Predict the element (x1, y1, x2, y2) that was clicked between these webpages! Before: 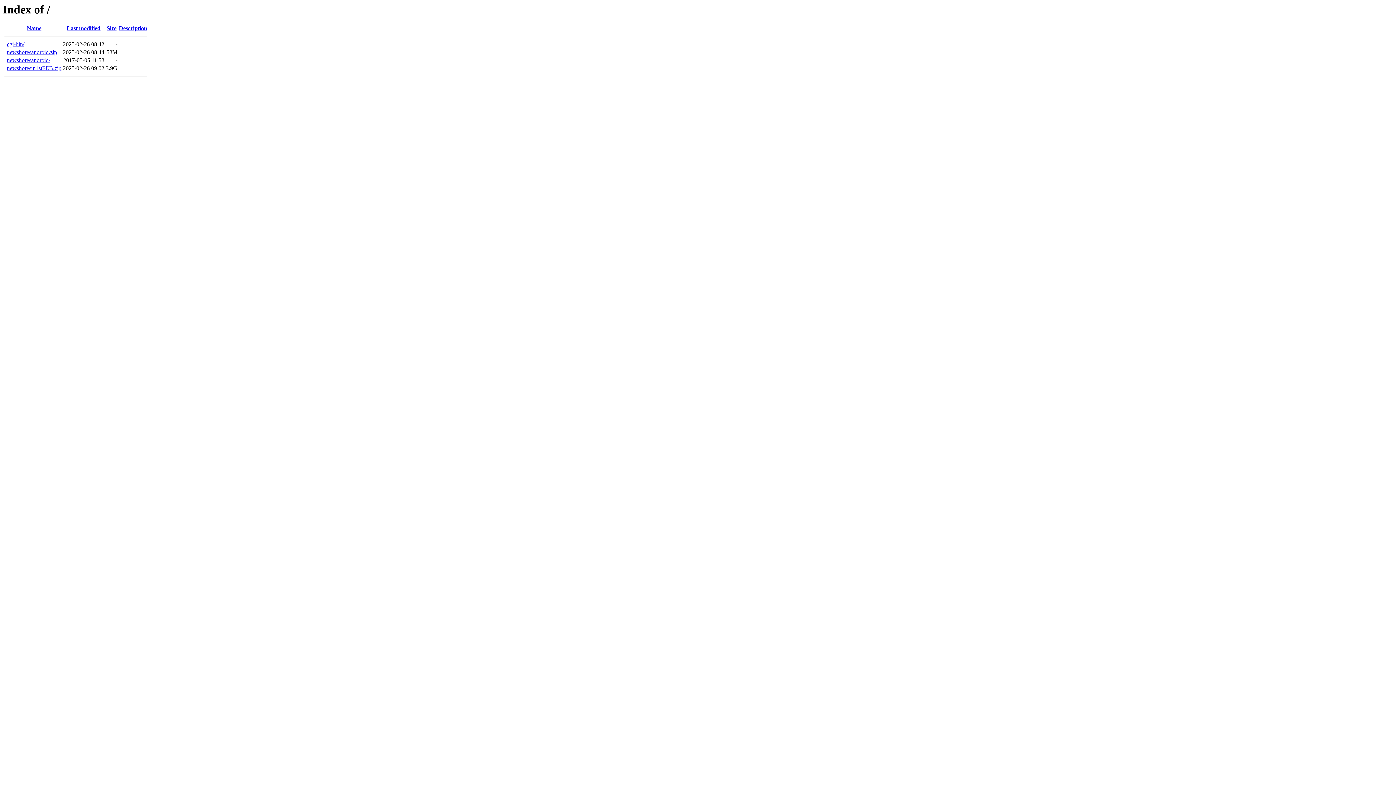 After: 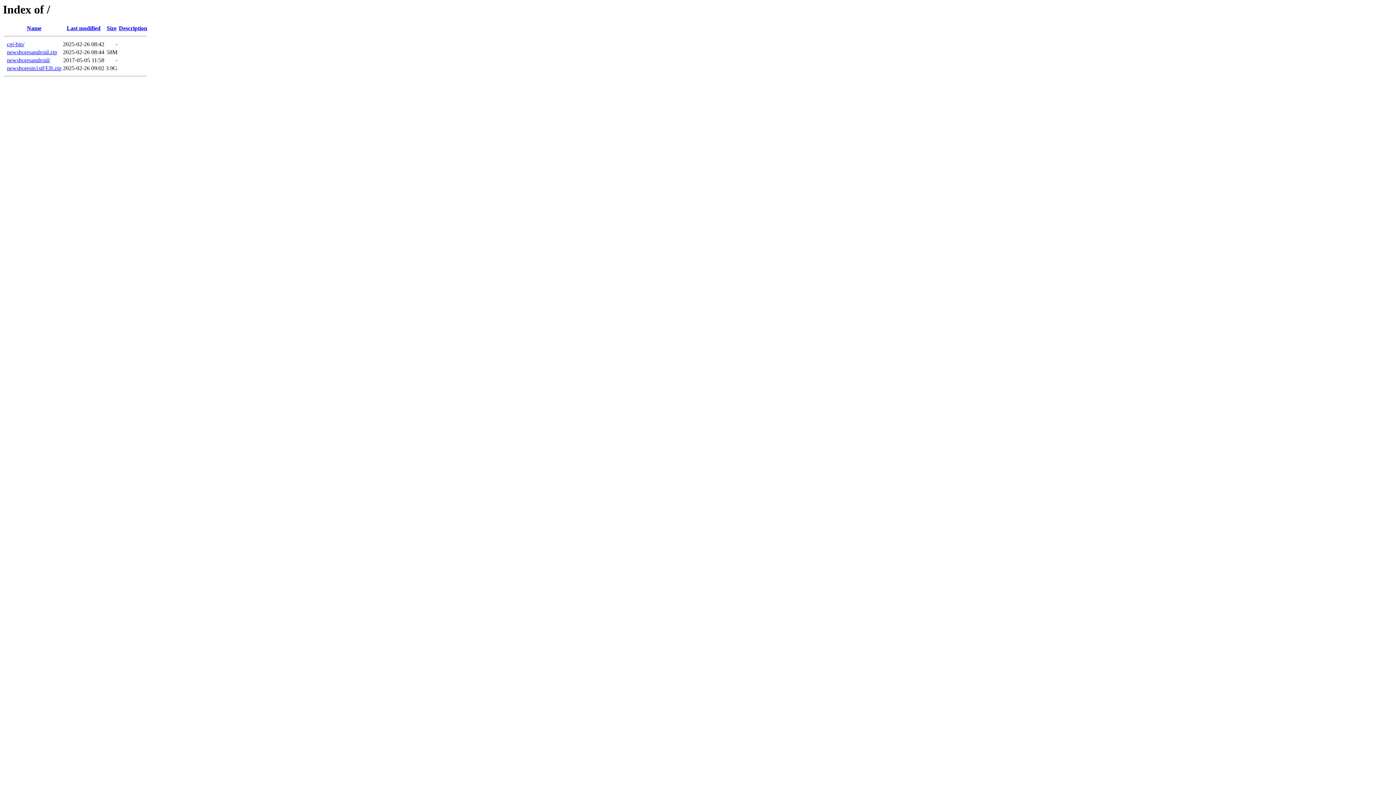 Action: bbox: (6, 49, 57, 55) label: newshoresandroid.zip